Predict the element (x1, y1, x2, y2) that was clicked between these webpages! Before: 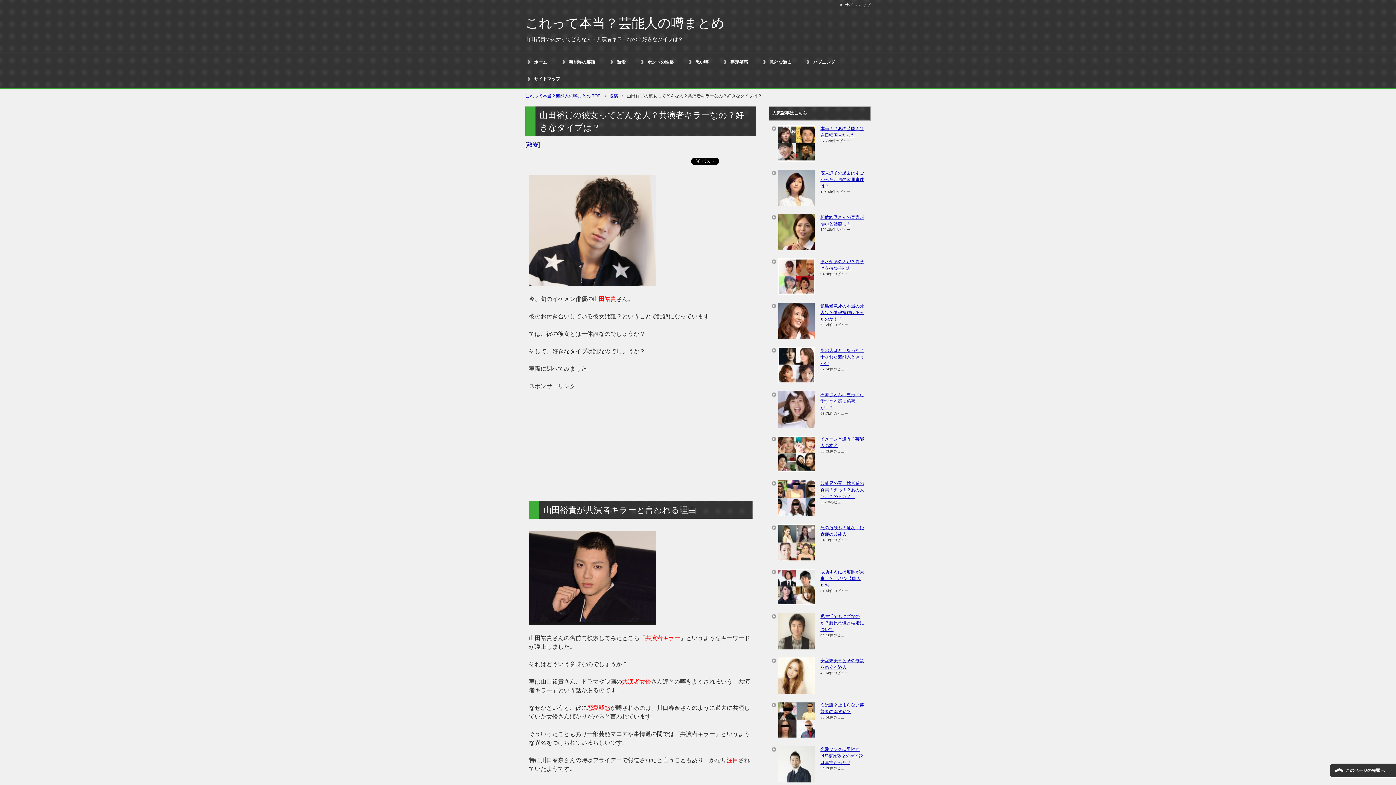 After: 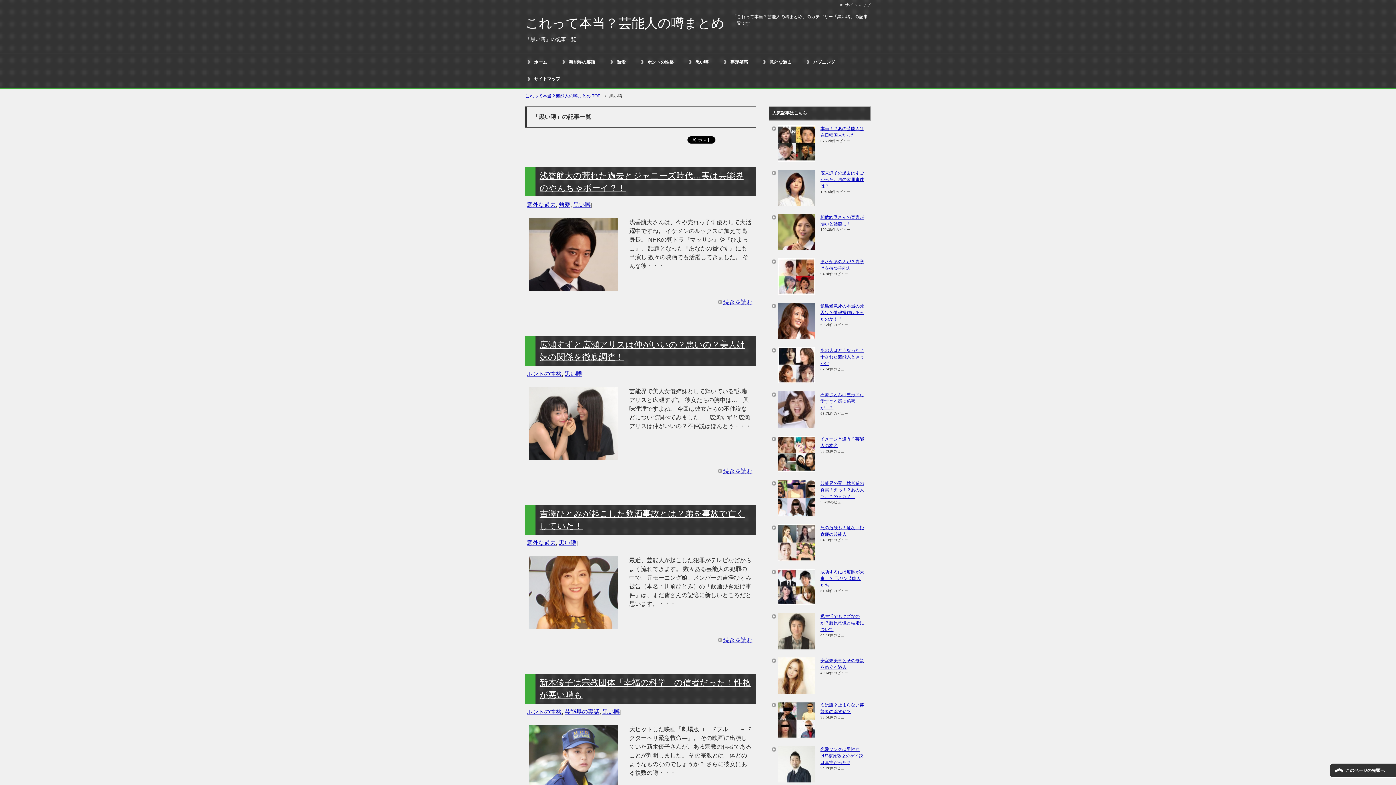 Action: bbox: (686, 53, 721, 70) label: 黒い噂